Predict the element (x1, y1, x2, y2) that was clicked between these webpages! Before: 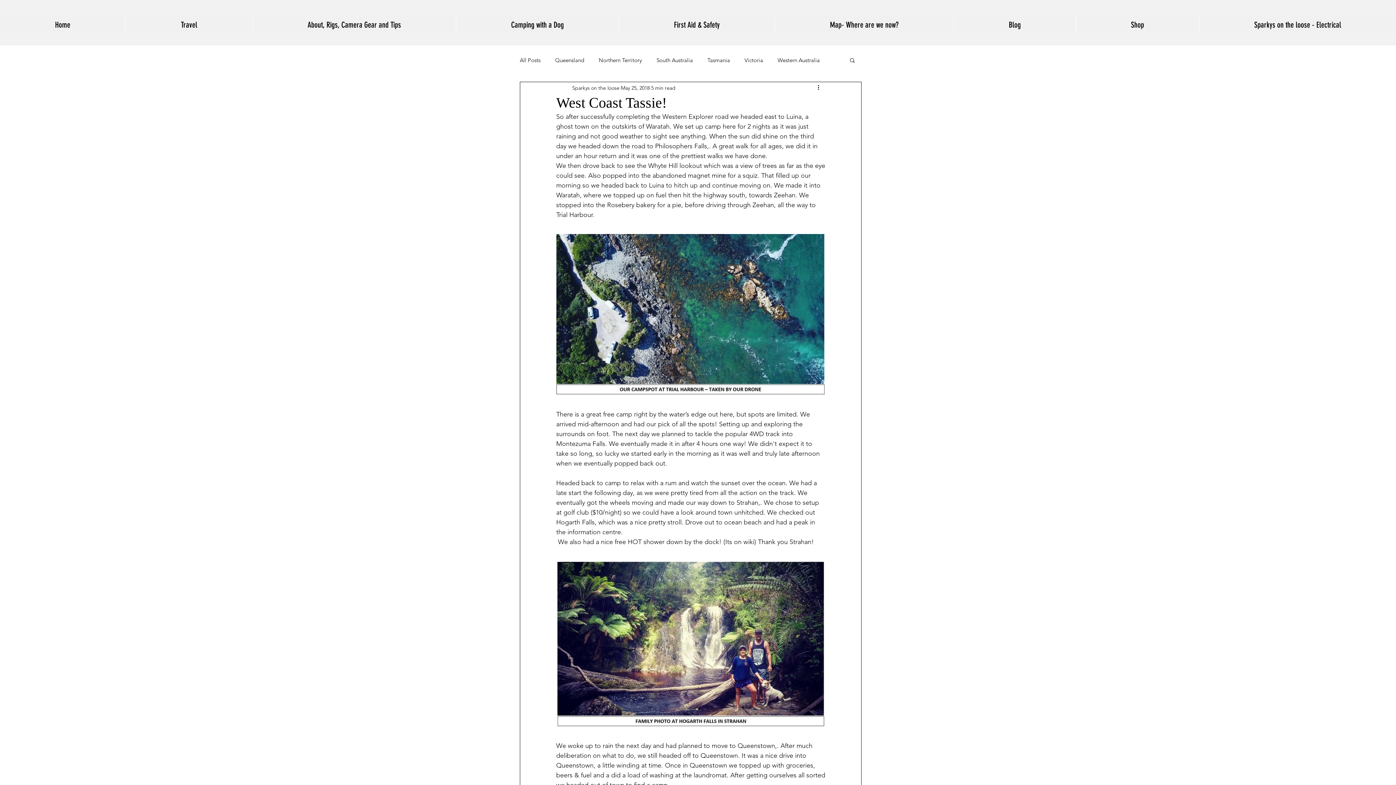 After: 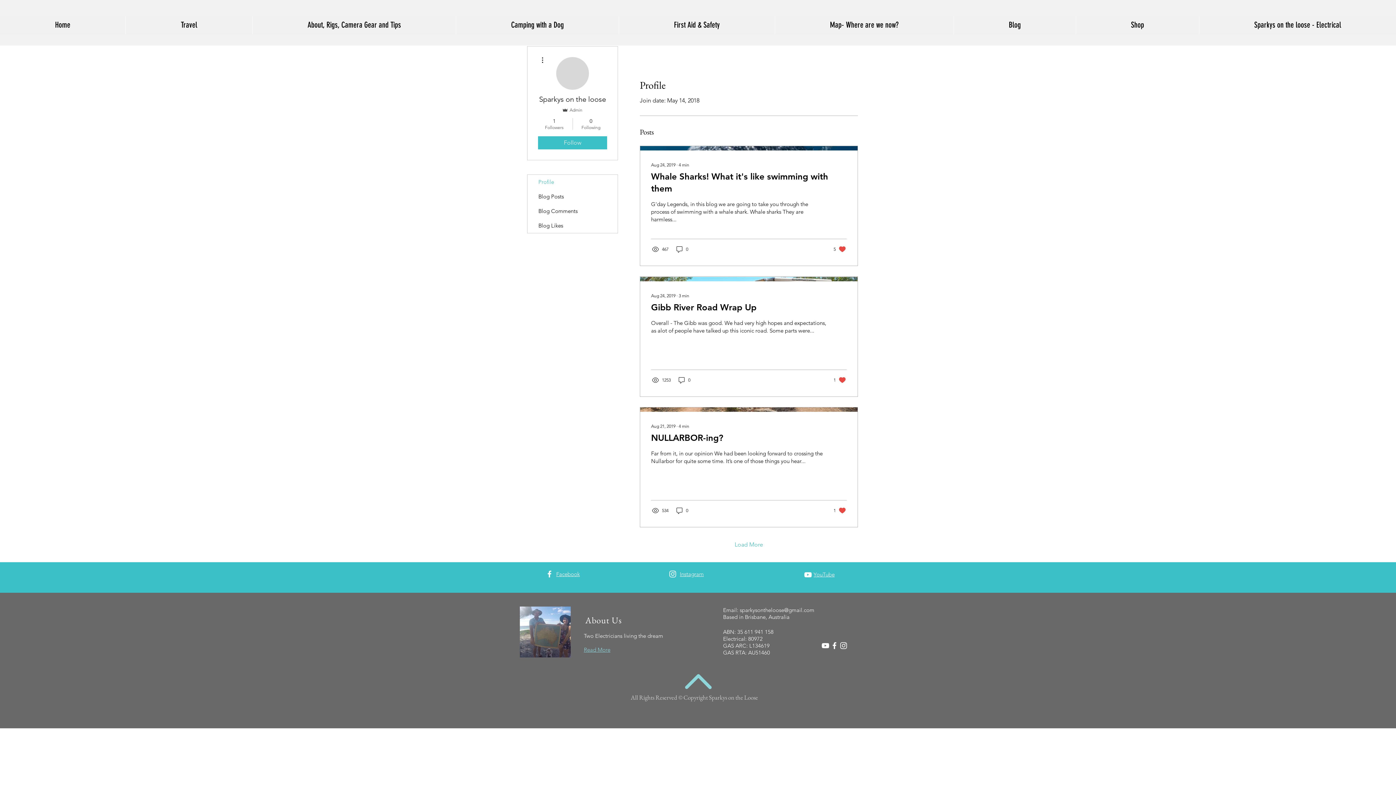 Action: label: Sparkys on the loose bbox: (572, 84, 619, 91)